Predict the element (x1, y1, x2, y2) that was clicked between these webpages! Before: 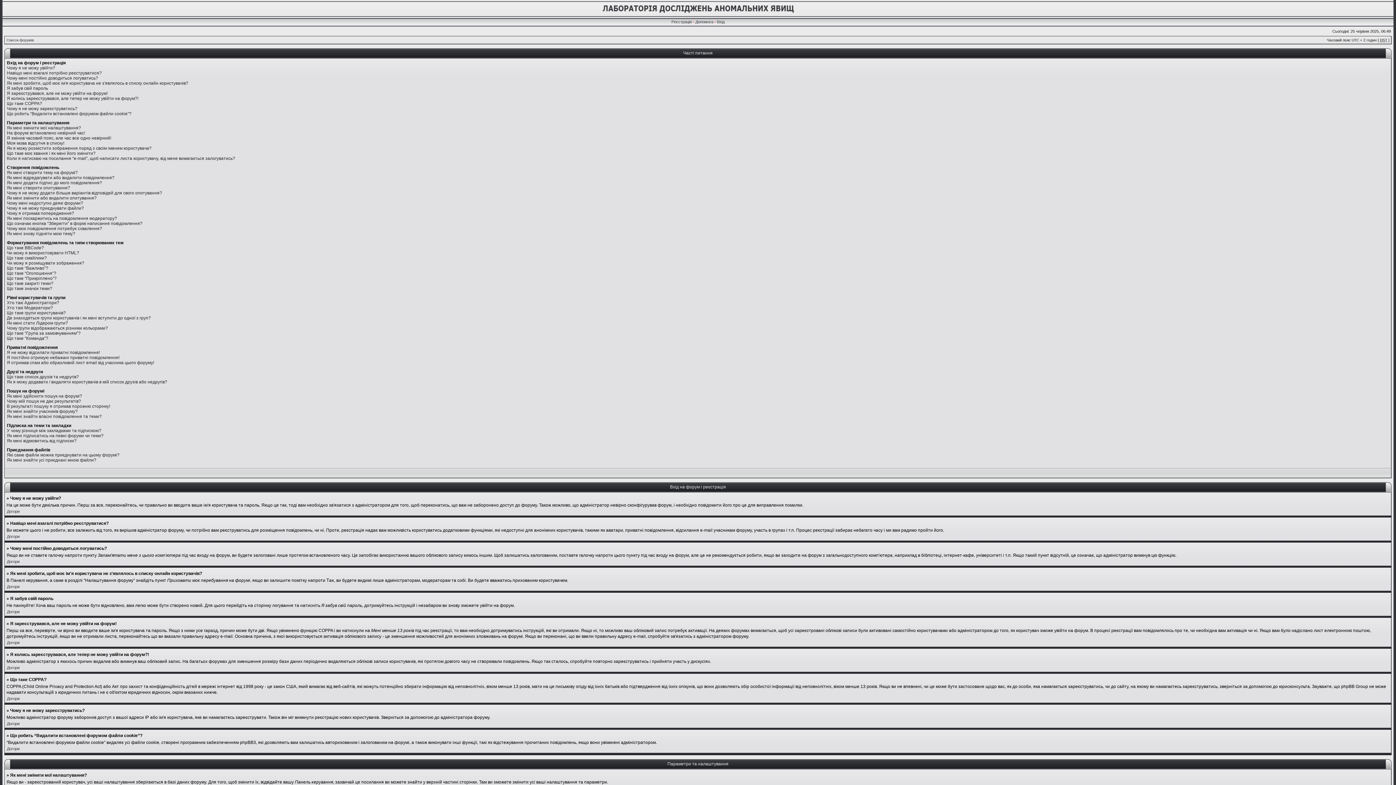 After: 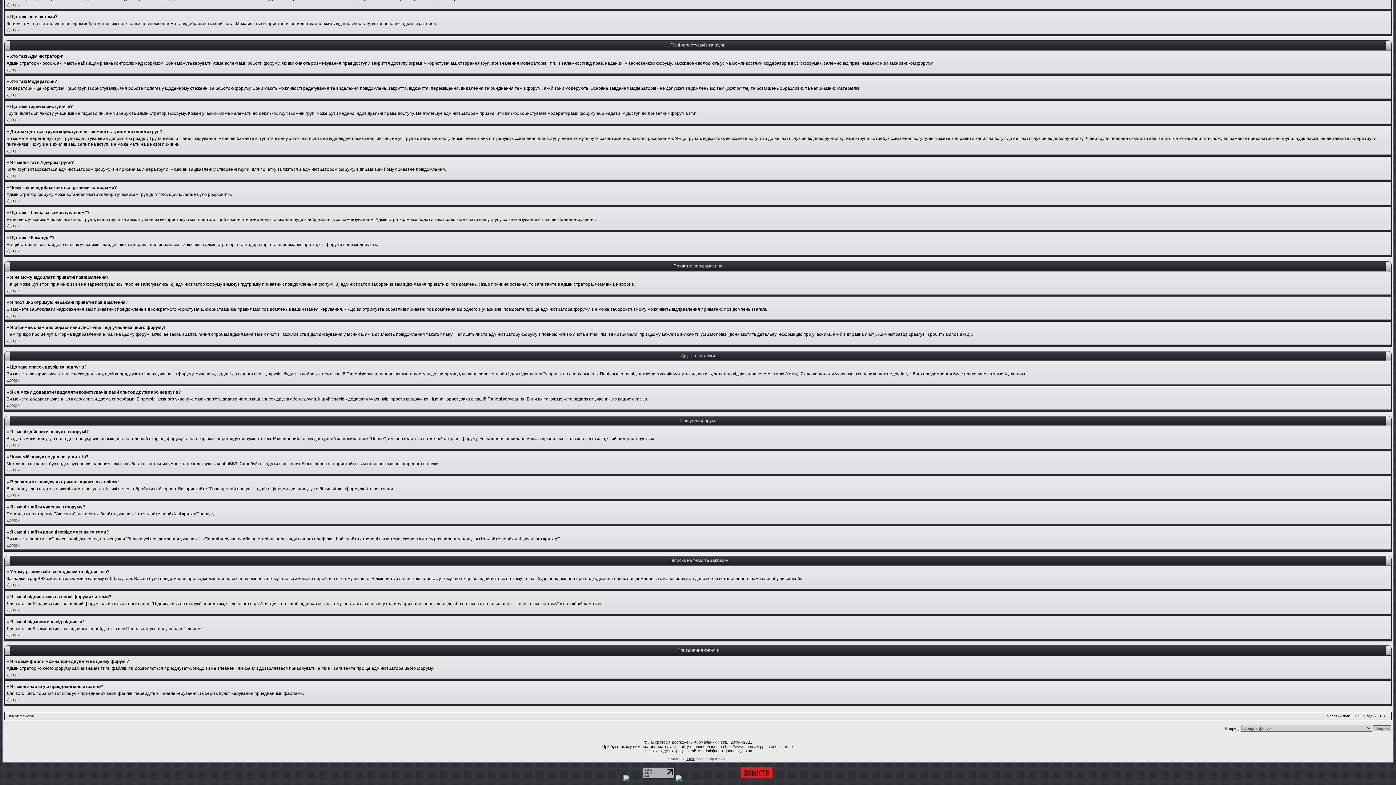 Action: bbox: (6, 374, 78, 379) label: Що таке список друзів та недругів?